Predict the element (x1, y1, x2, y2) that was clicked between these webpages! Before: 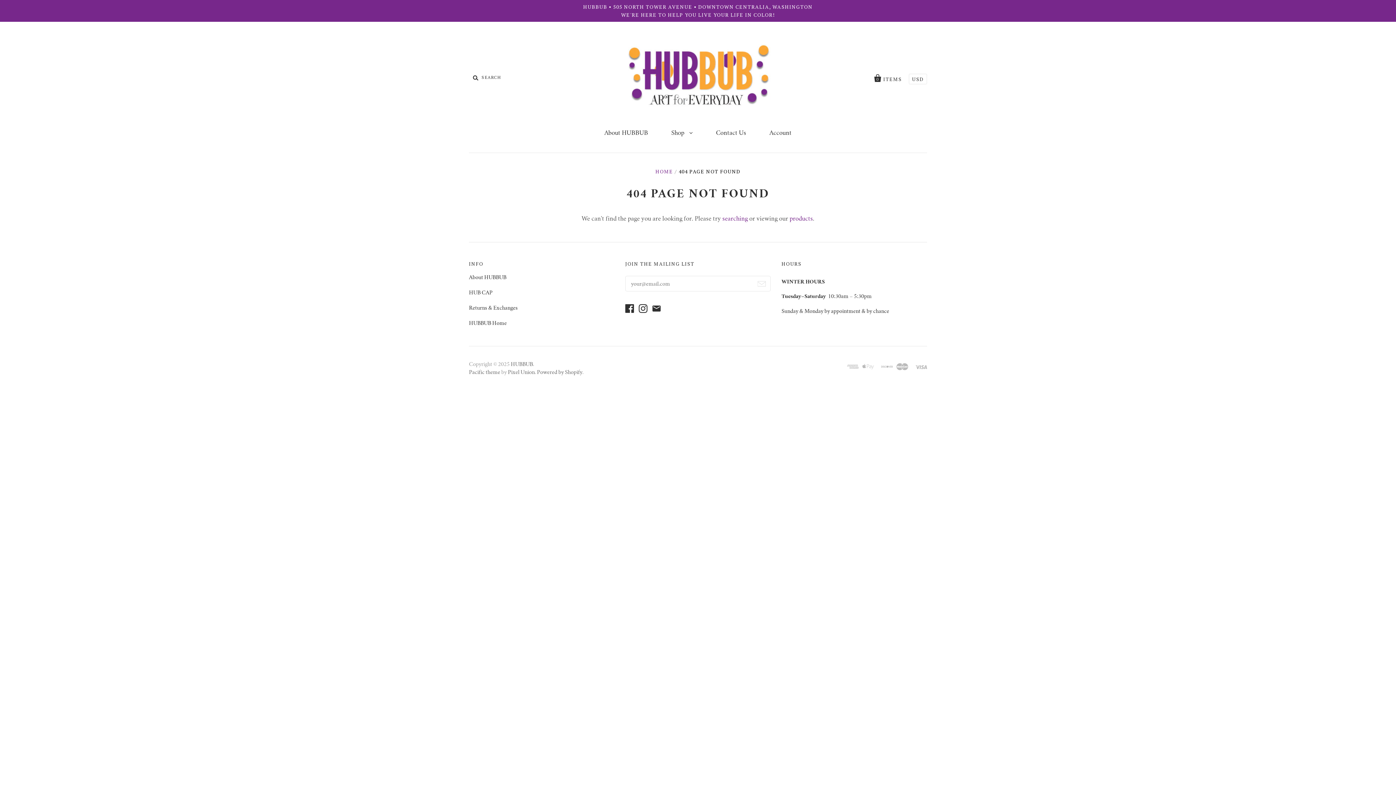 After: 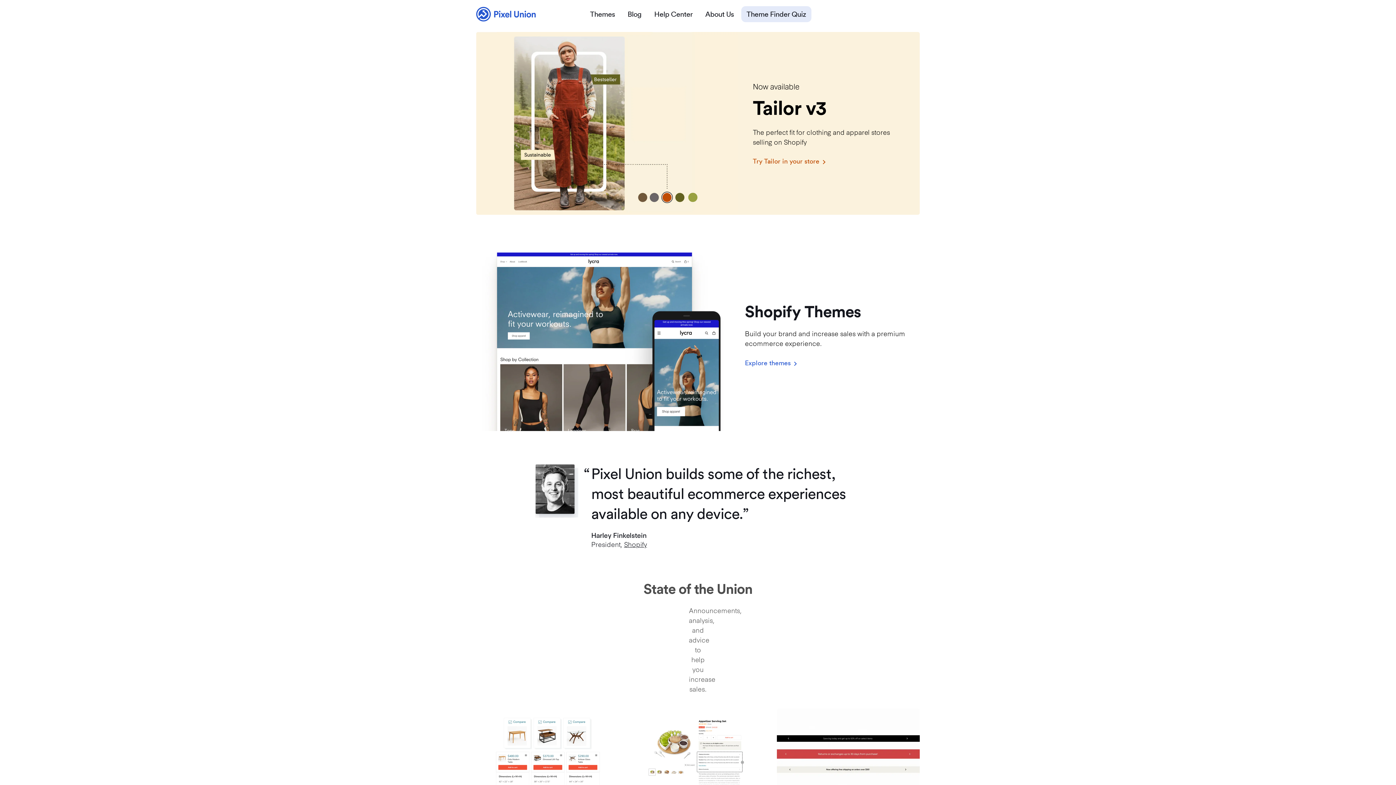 Action: bbox: (508, 370, 534, 375) label: Pixel Union